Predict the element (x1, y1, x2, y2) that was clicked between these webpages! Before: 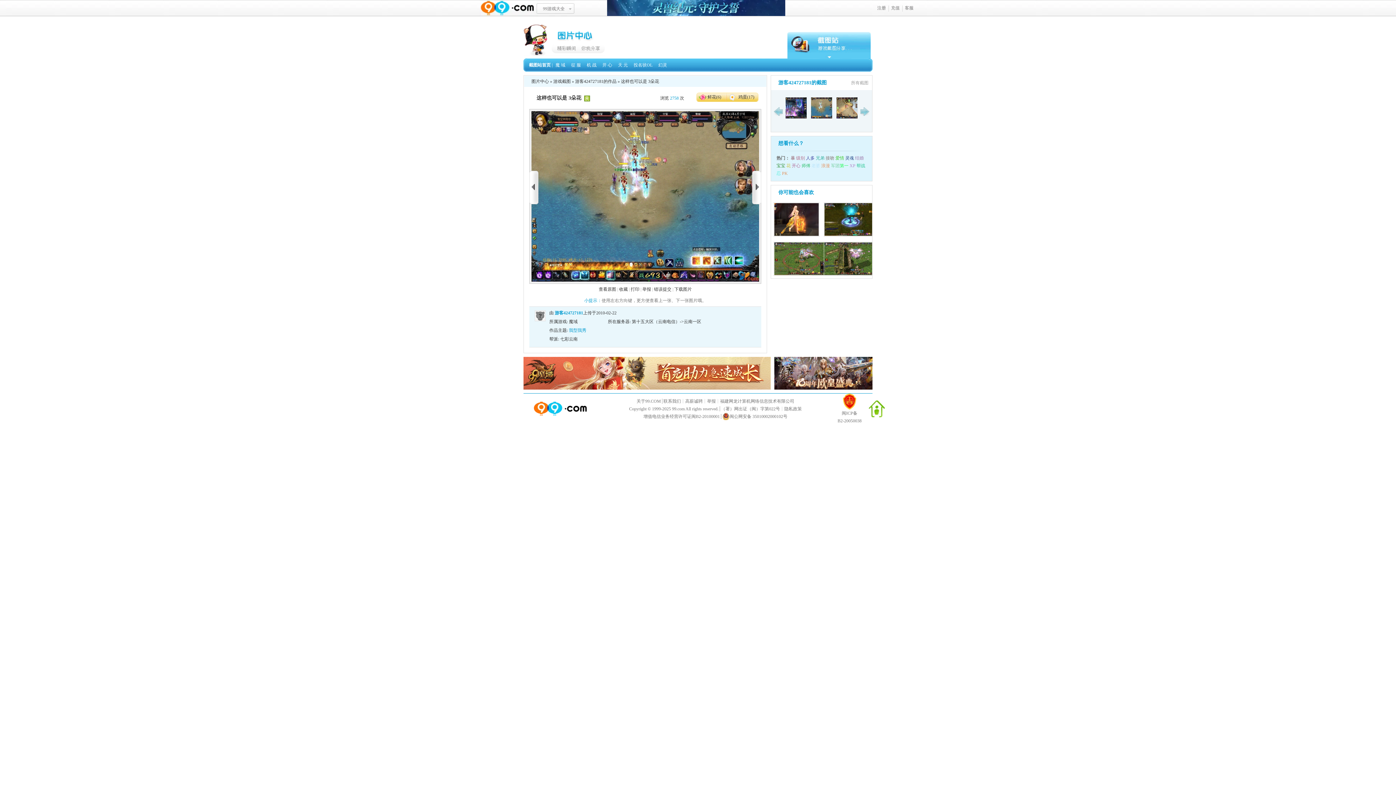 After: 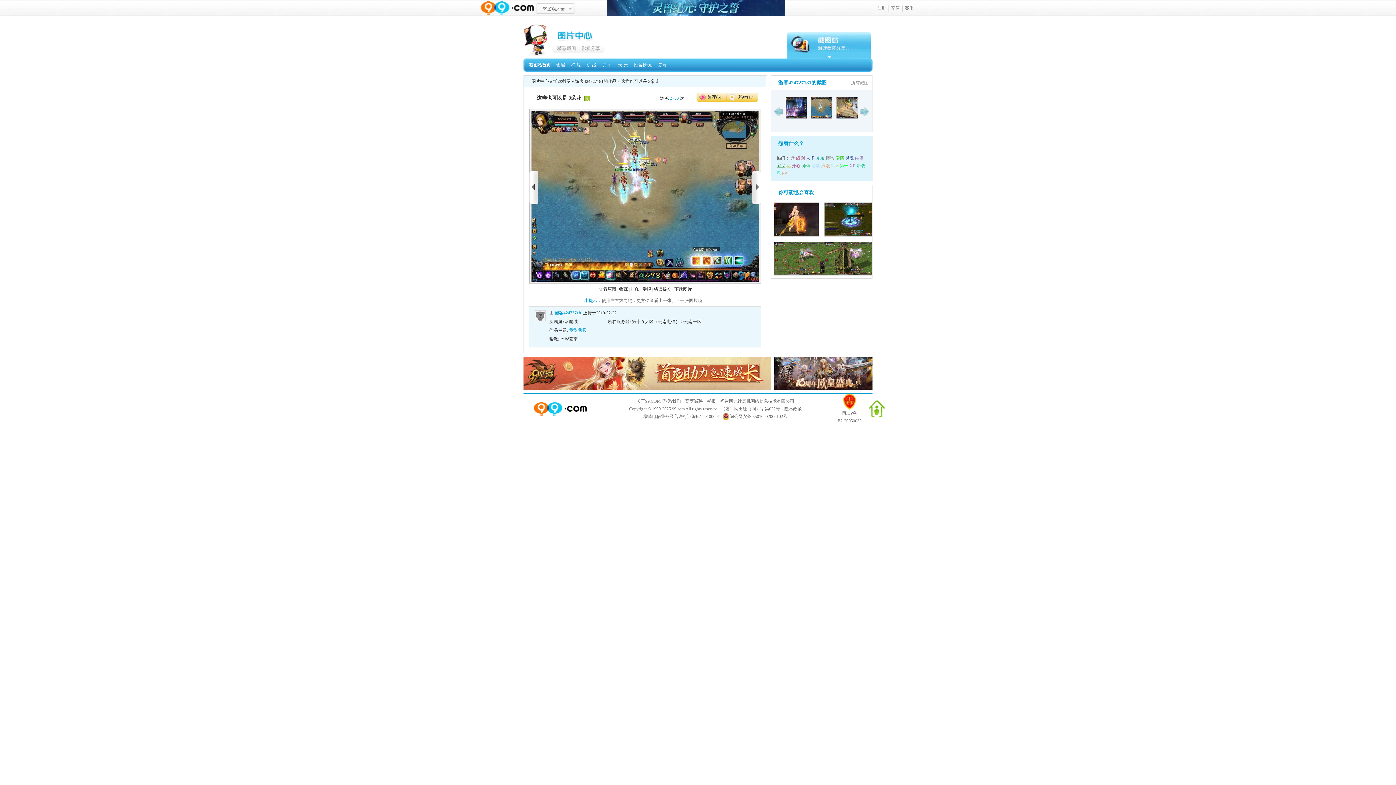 Action: bbox: (845, 155, 854, 160) label: 灵魂